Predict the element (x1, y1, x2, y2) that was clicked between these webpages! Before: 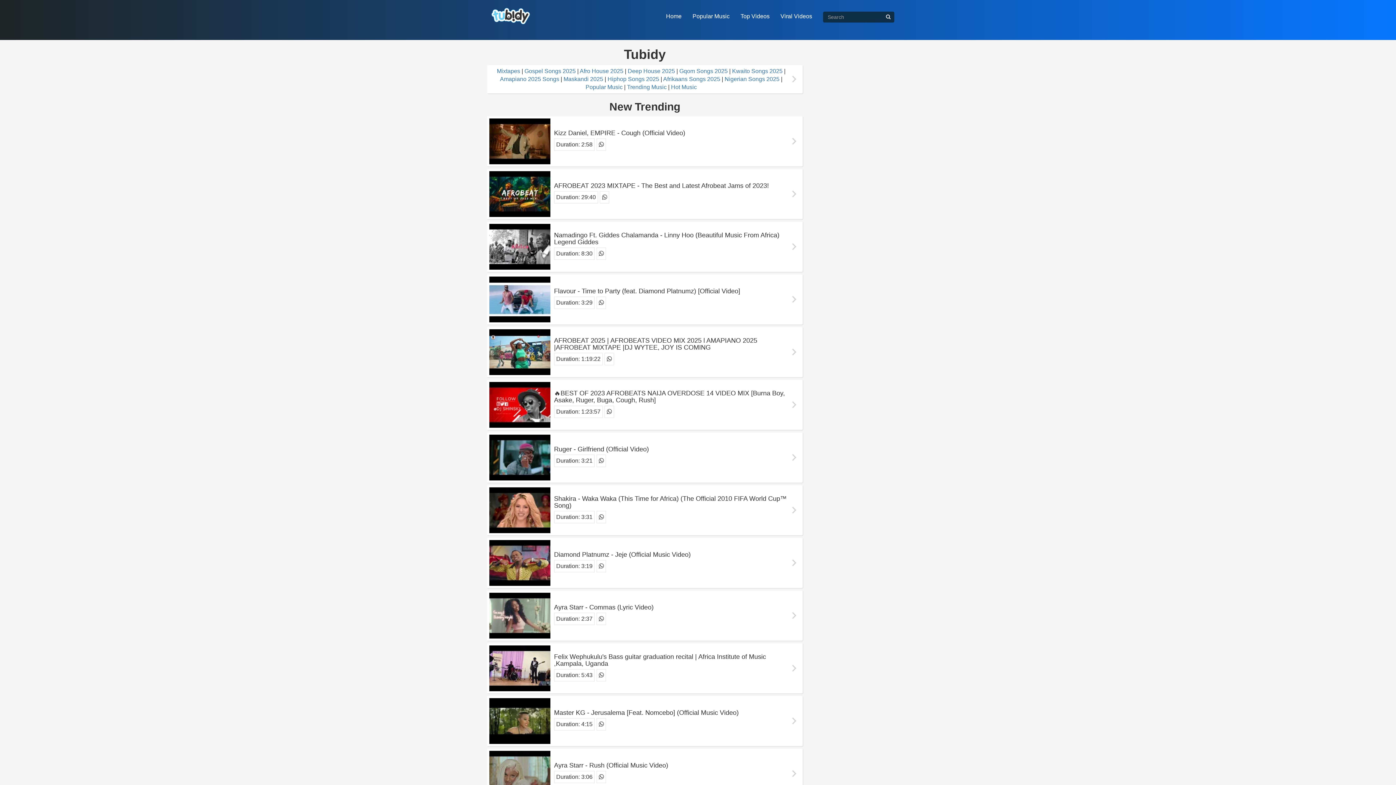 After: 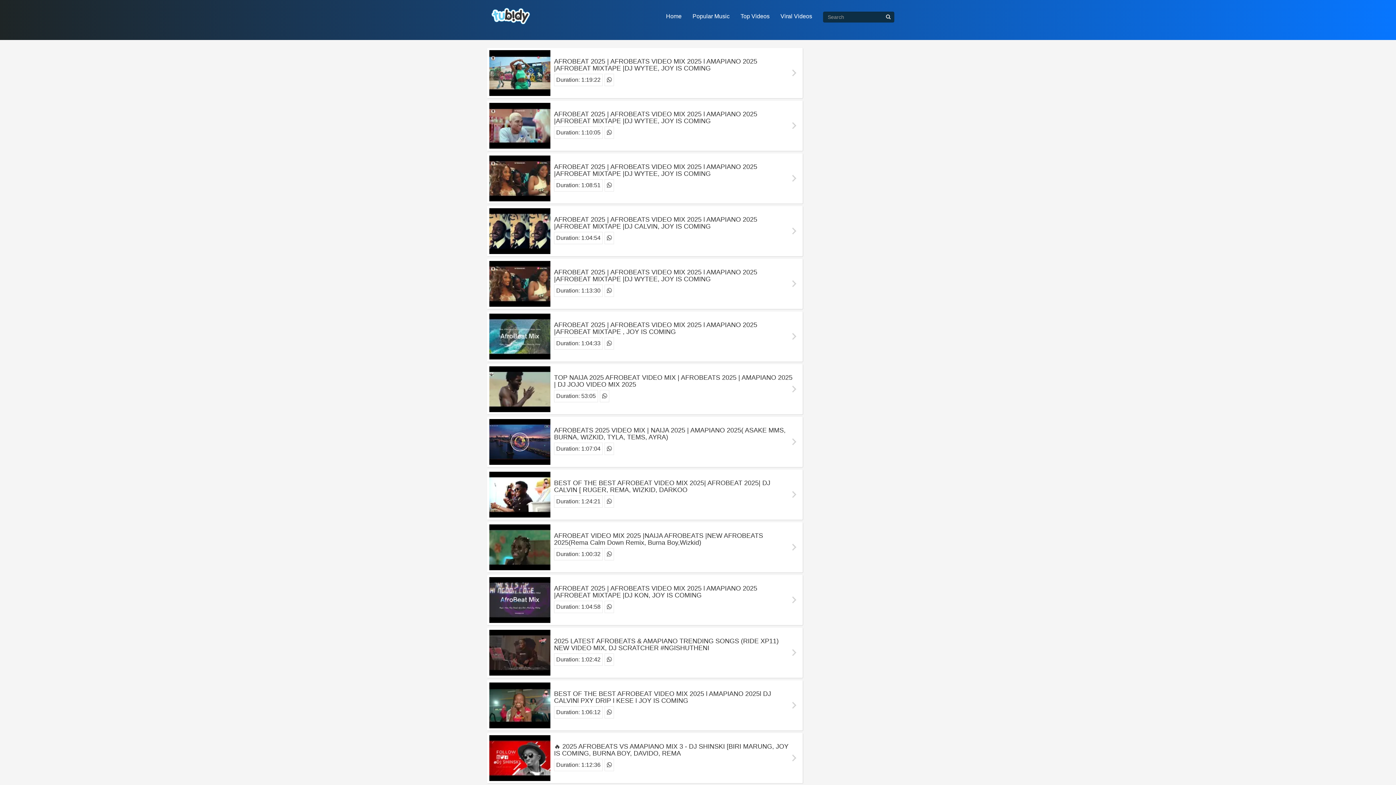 Action: label: AFROBEAT 2025 | AFROBEATS VIDEO MIX 2025 l AMAPIANO 2025 |AFROBEAT MIXTAPE |DJ WYTEE, JOY IS COMING bbox: (554, 337, 793, 351)